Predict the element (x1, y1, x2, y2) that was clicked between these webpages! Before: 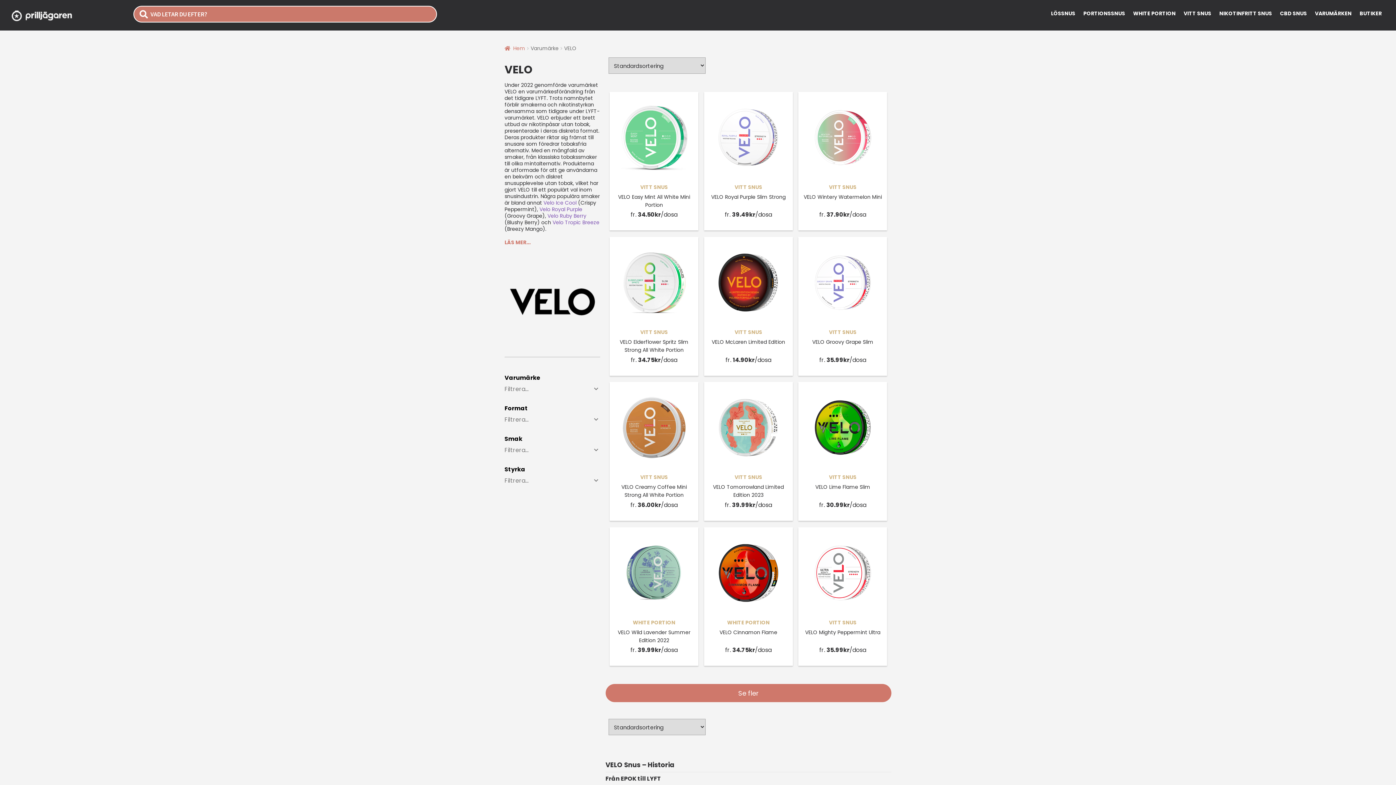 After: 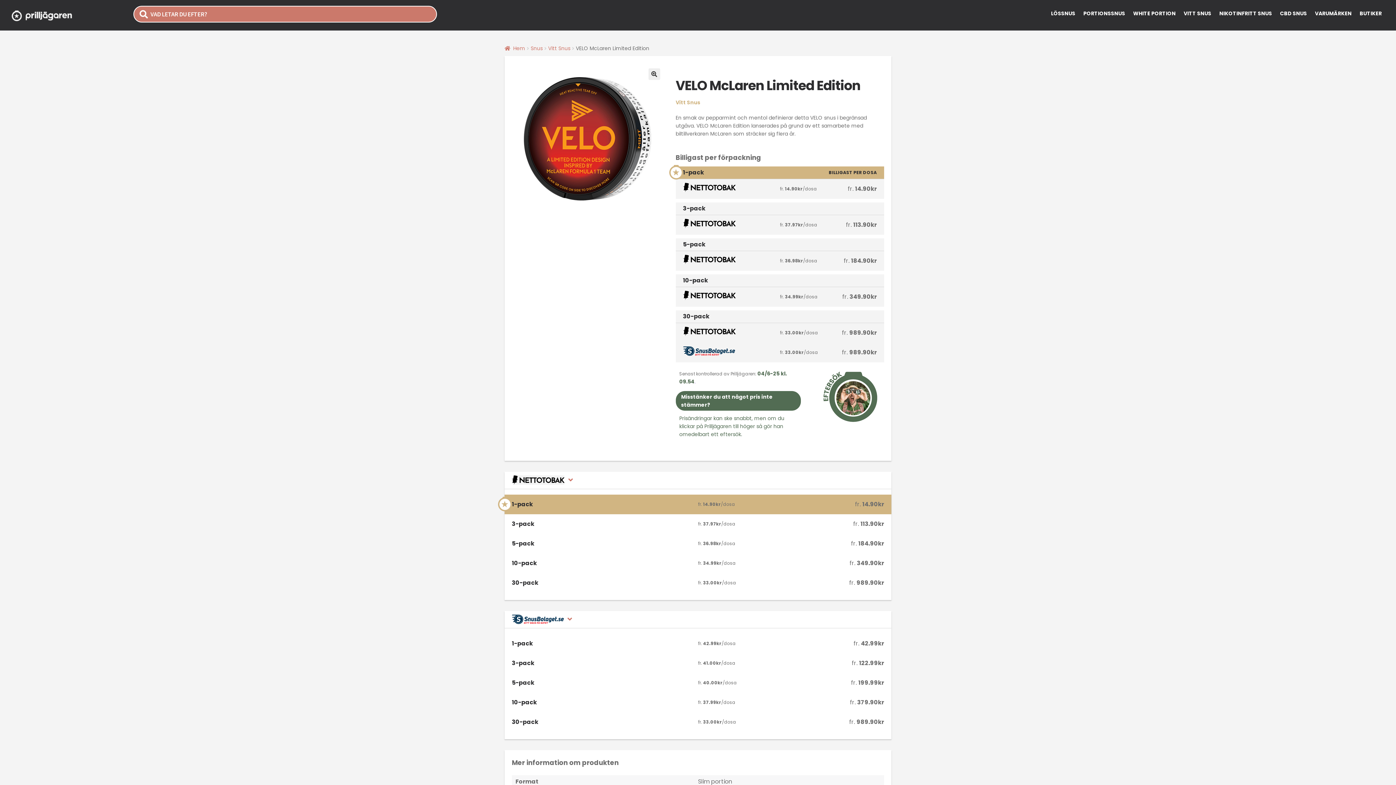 Action: label: VITT SNUS
VELO McLaren Limited Edition
fr. 14.90kr/dosa bbox: (704, 247, 792, 370)